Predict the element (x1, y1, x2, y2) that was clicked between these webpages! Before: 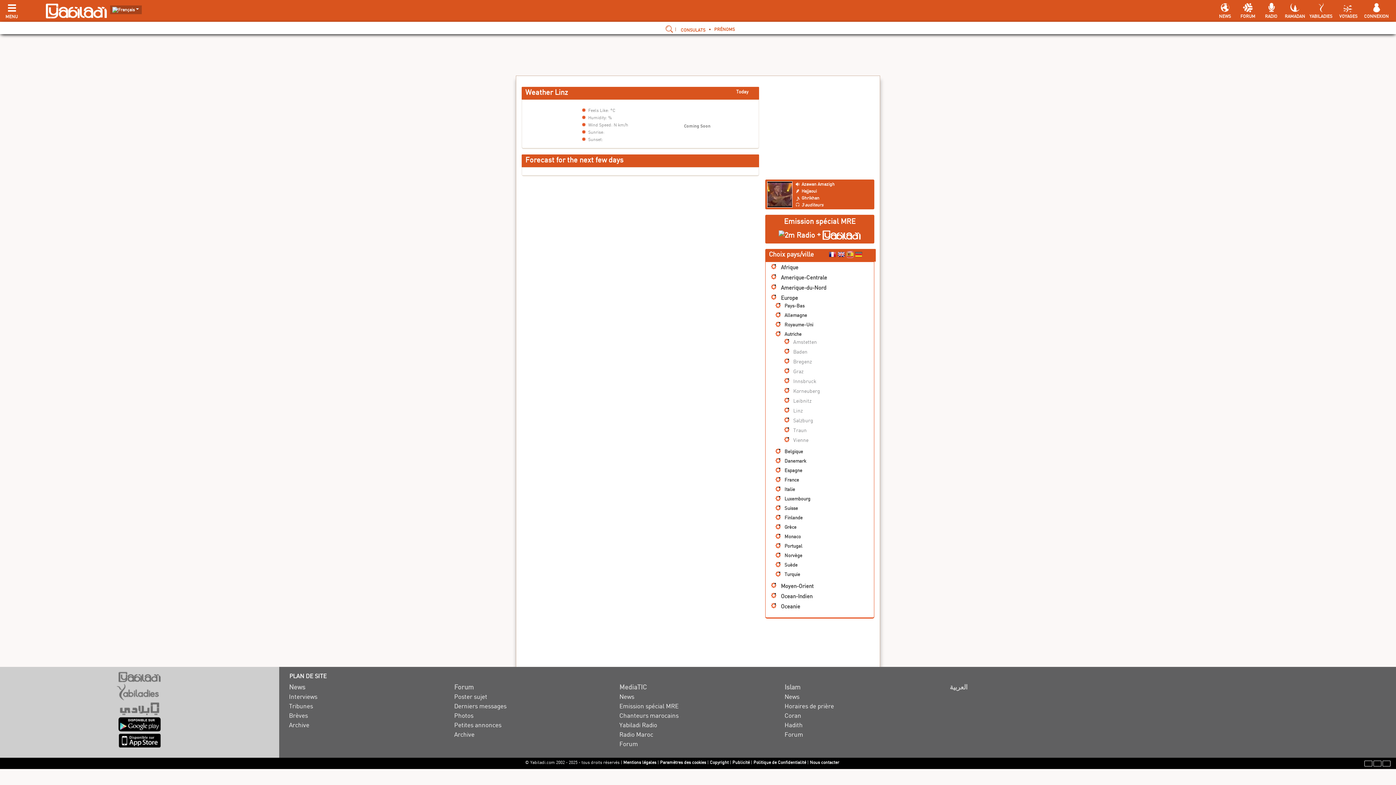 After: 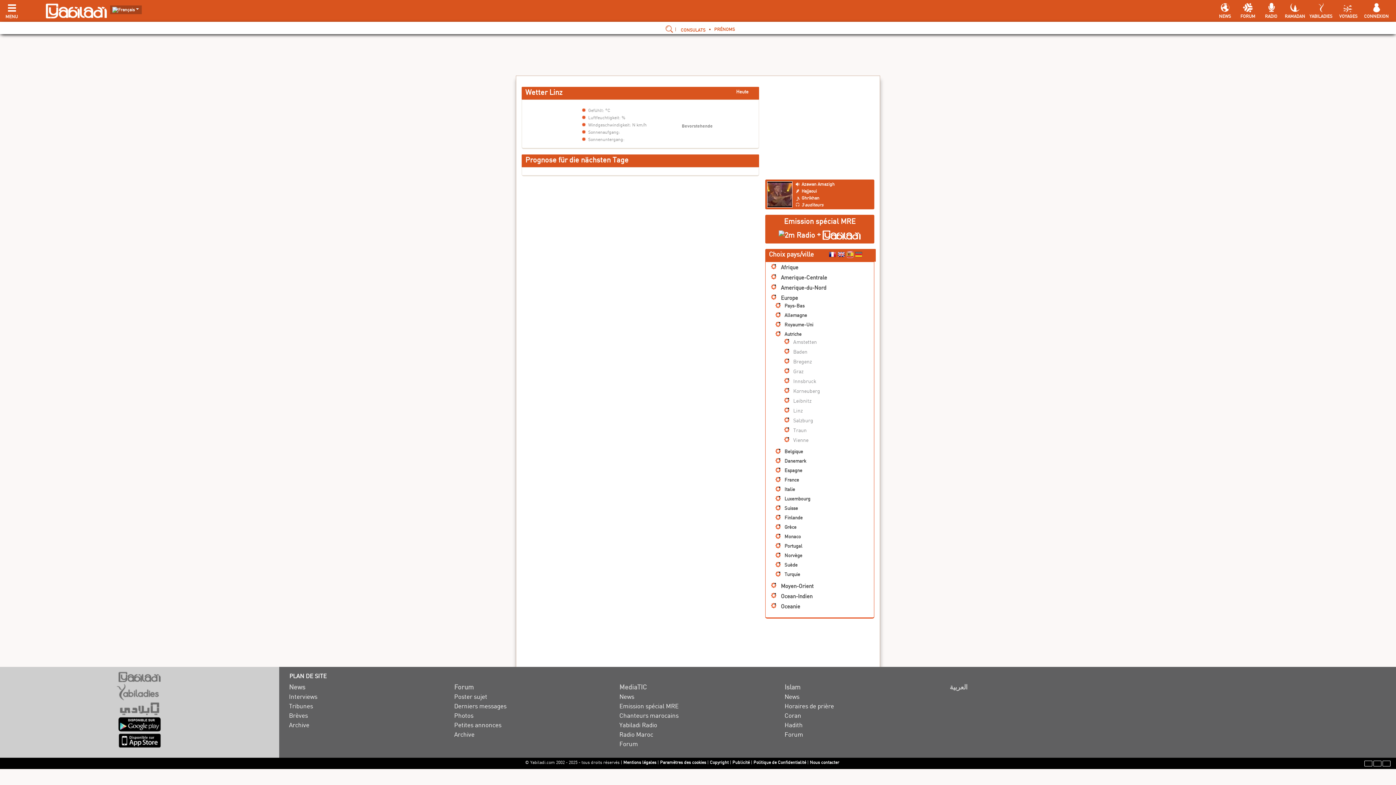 Action: bbox: (855, 251, 862, 259)